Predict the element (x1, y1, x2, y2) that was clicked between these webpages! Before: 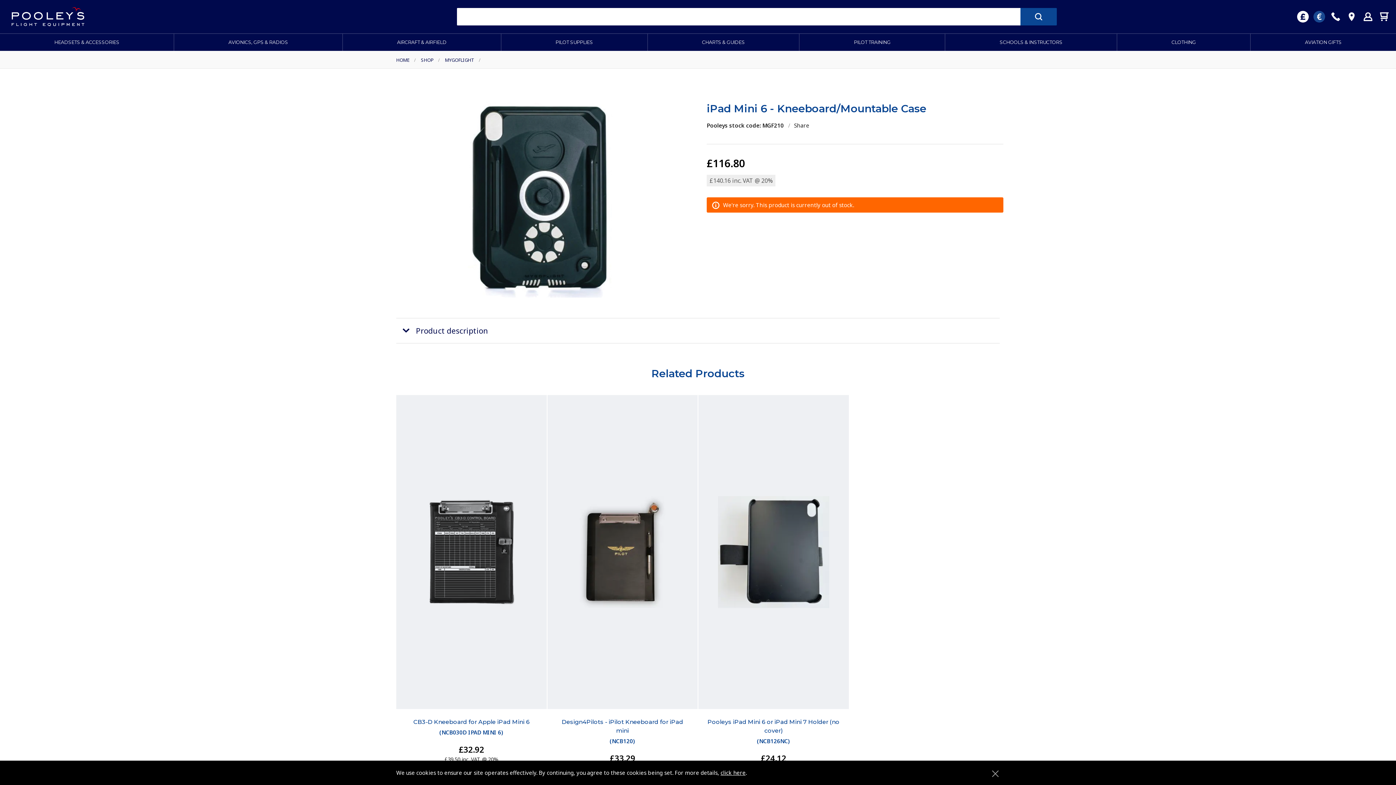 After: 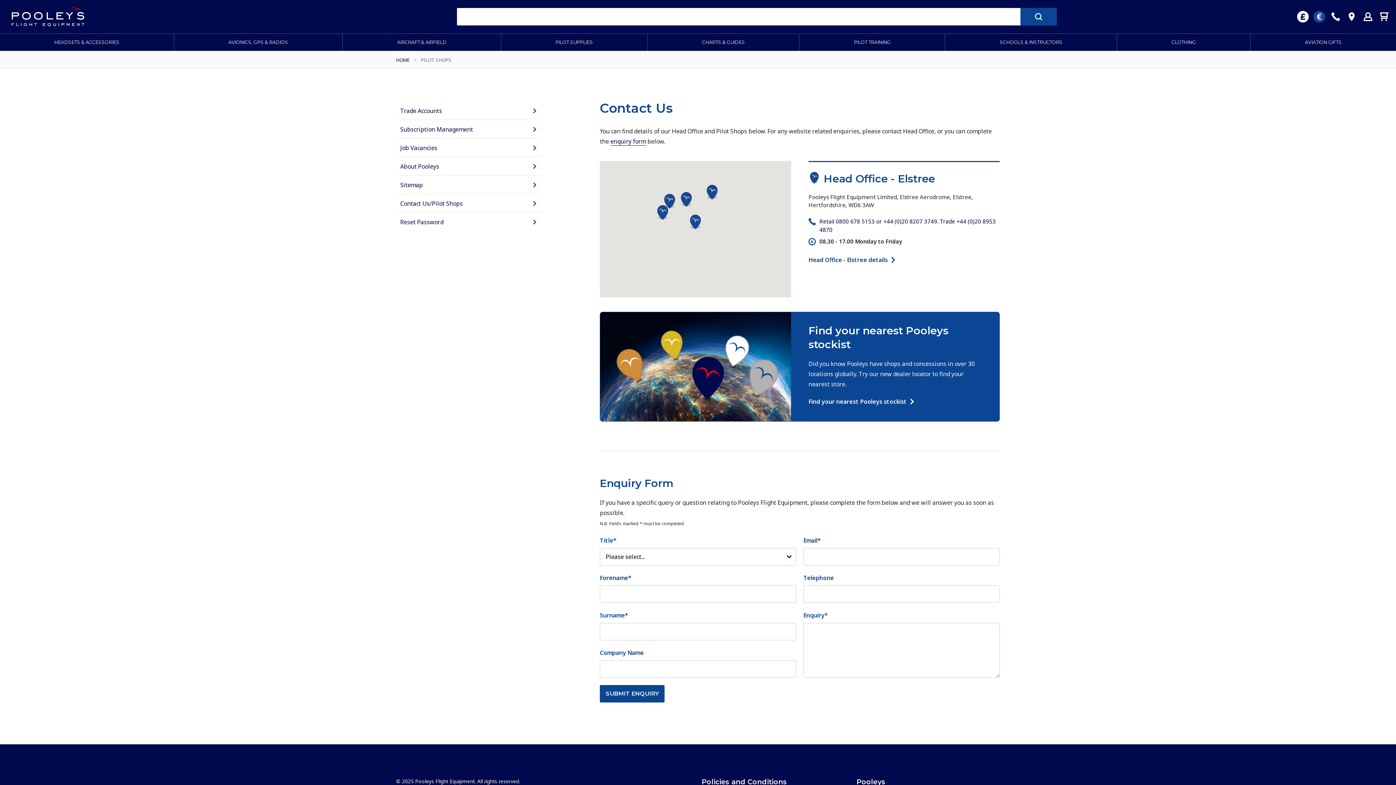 Action: bbox: (1346, 10, 1357, 22)